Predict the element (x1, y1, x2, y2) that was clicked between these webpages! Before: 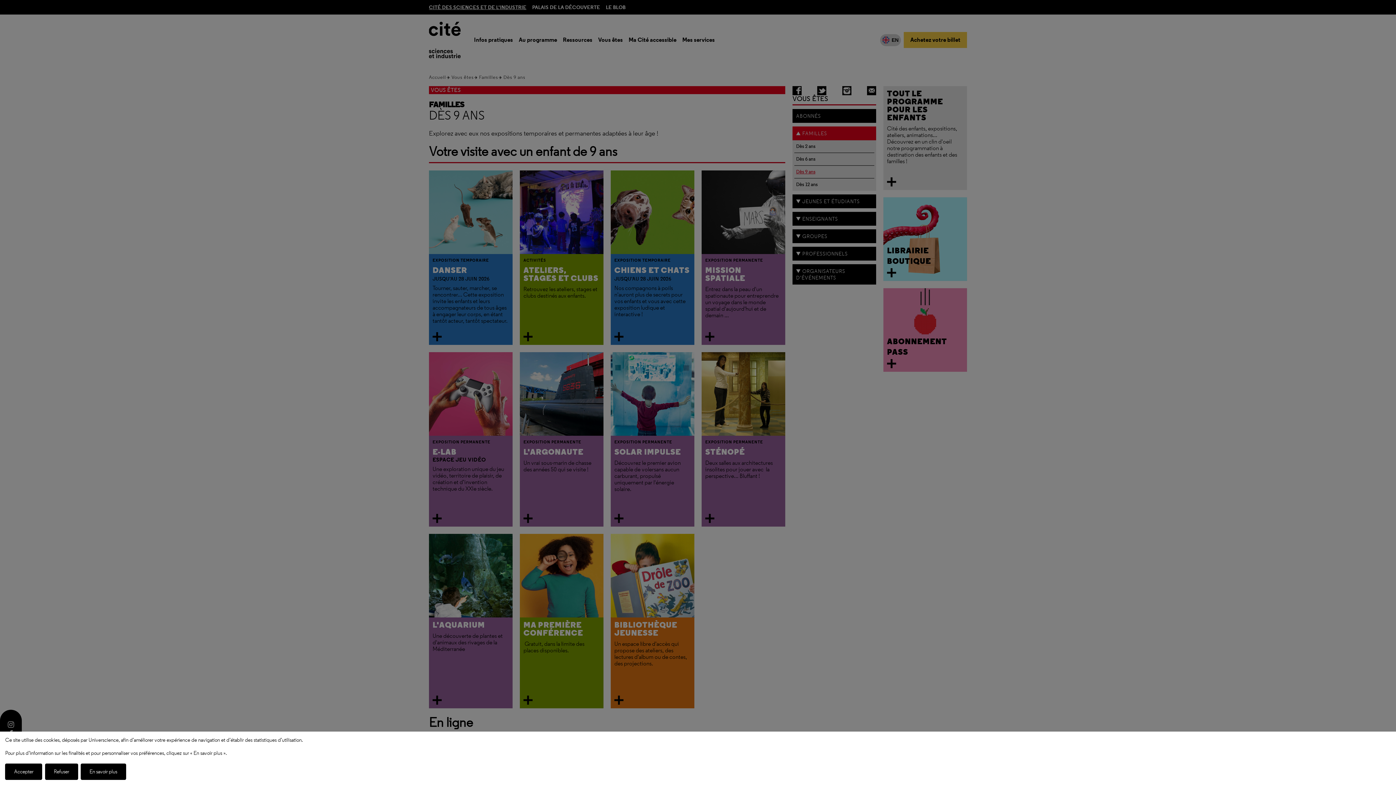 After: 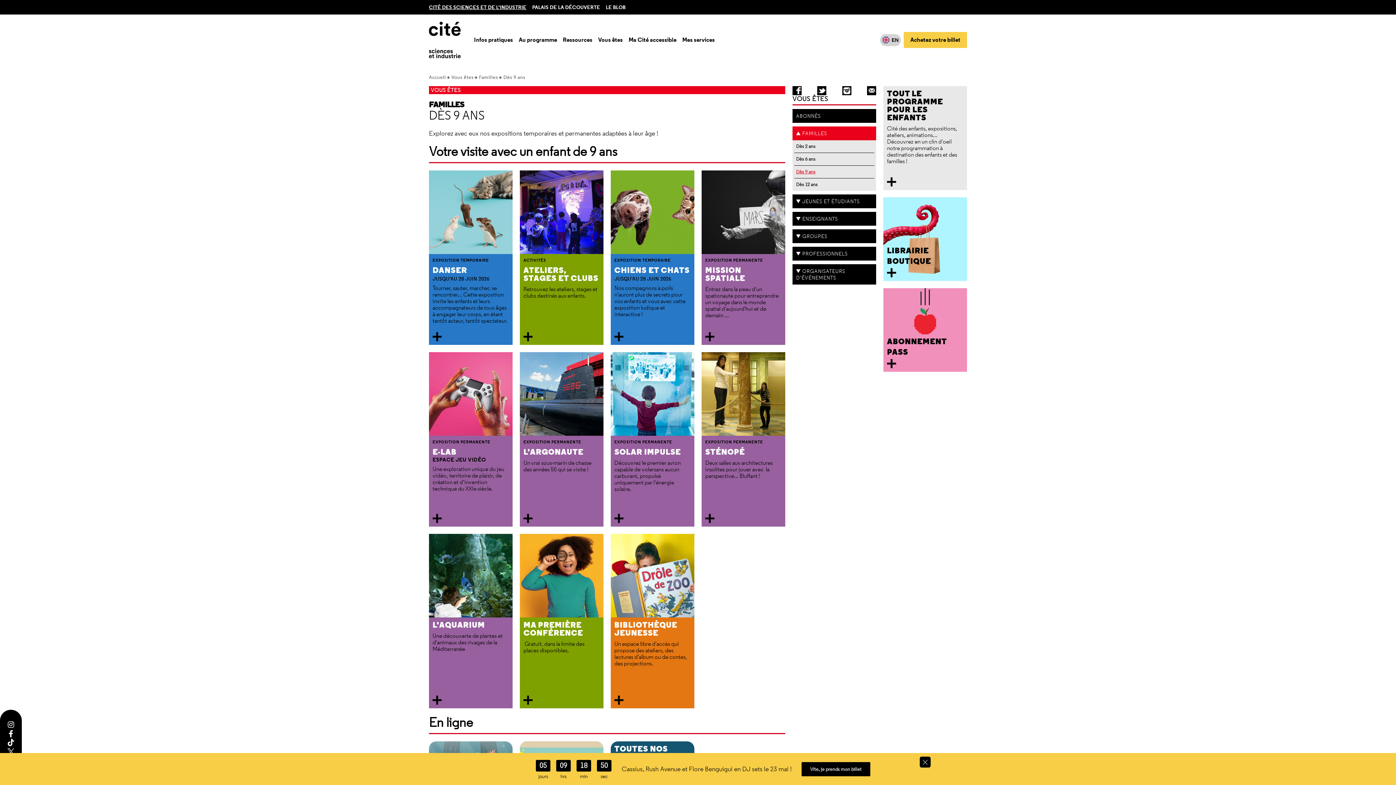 Action: label: Accepter bbox: (5, 764, 42, 780)